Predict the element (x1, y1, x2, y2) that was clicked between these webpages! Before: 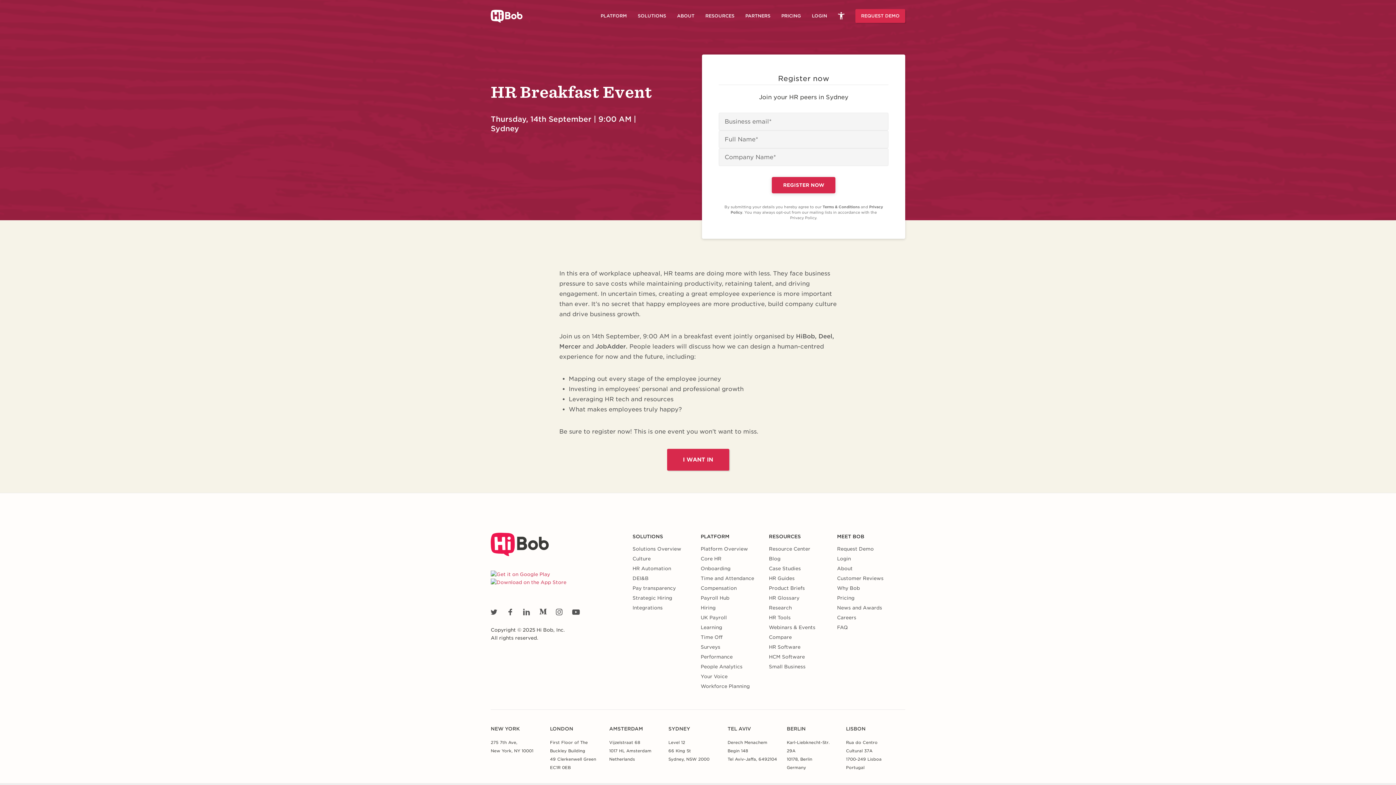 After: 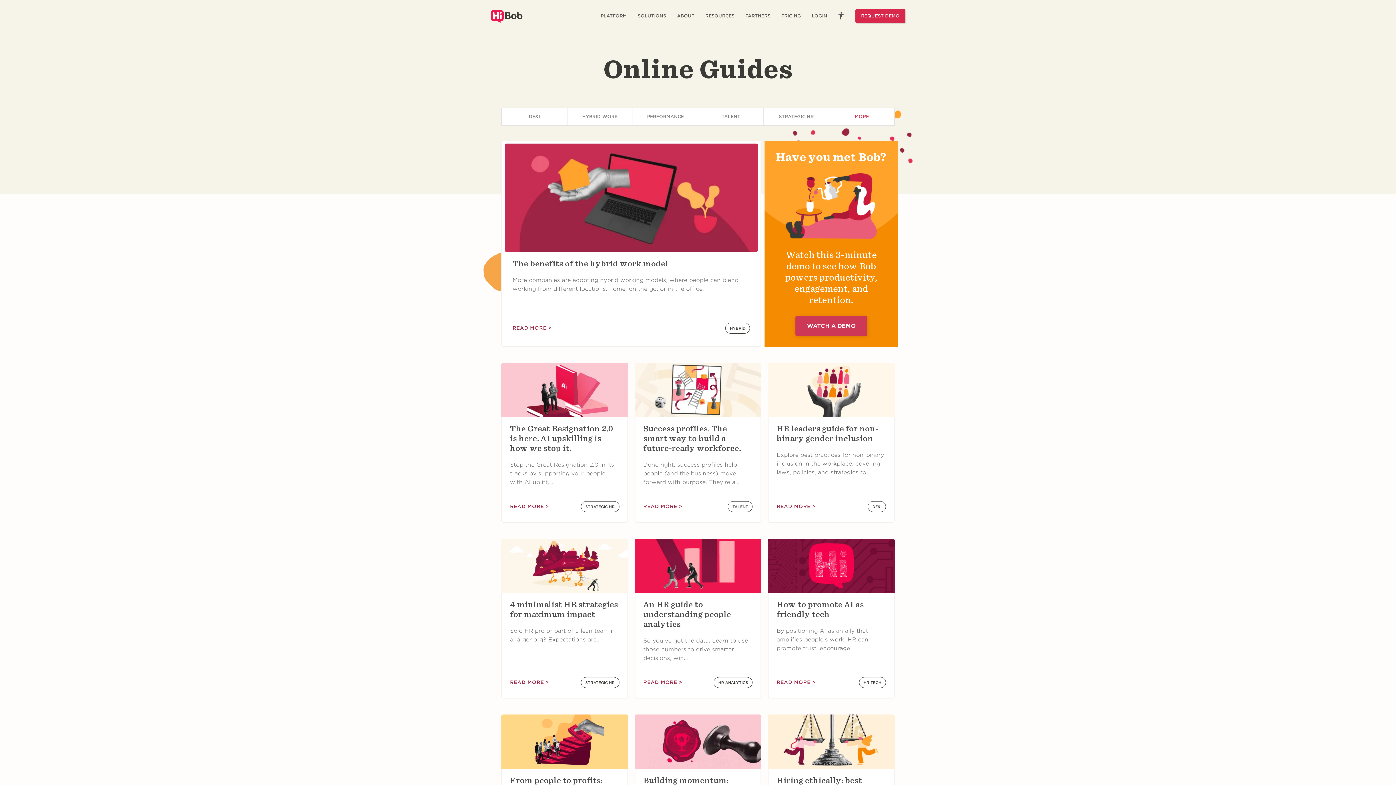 Action: bbox: (769, 576, 794, 581) label: HR Guides